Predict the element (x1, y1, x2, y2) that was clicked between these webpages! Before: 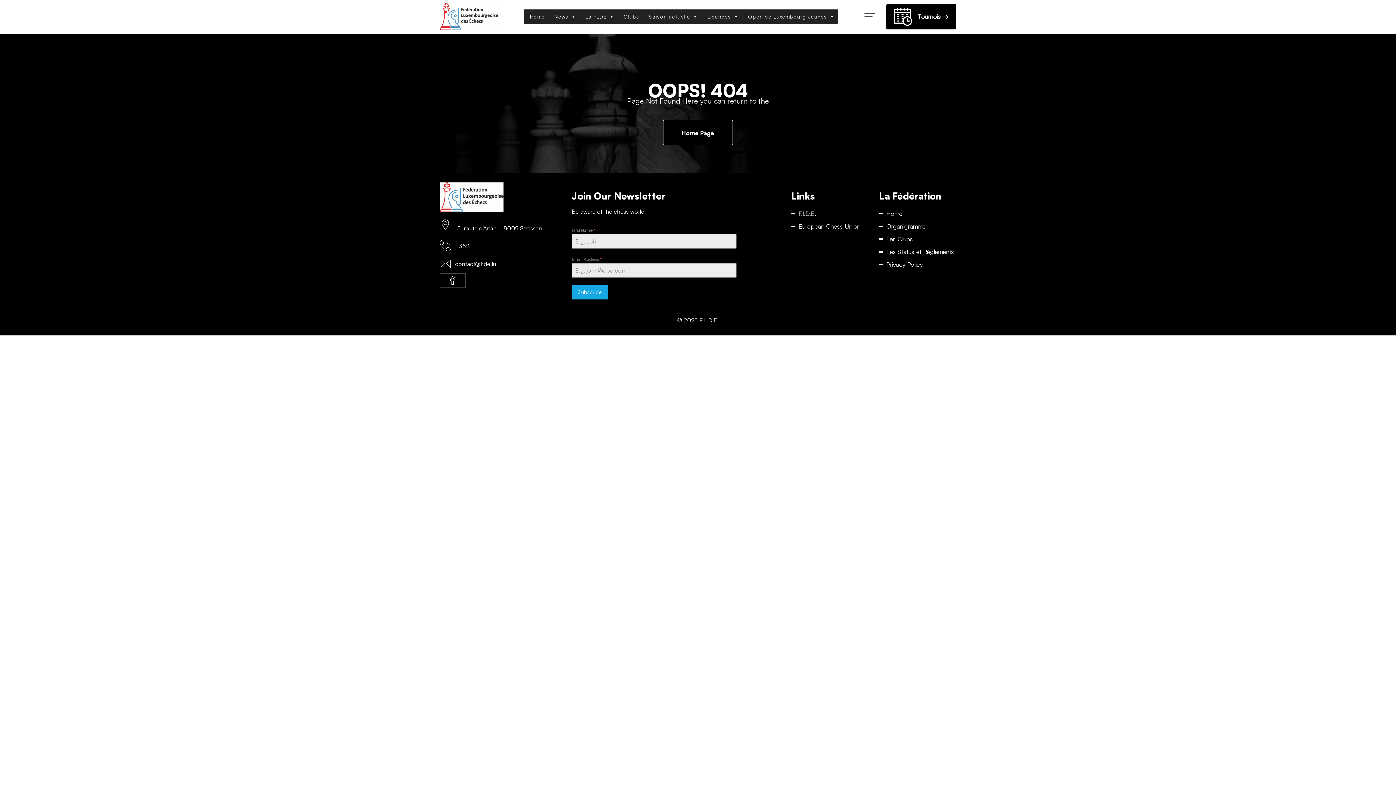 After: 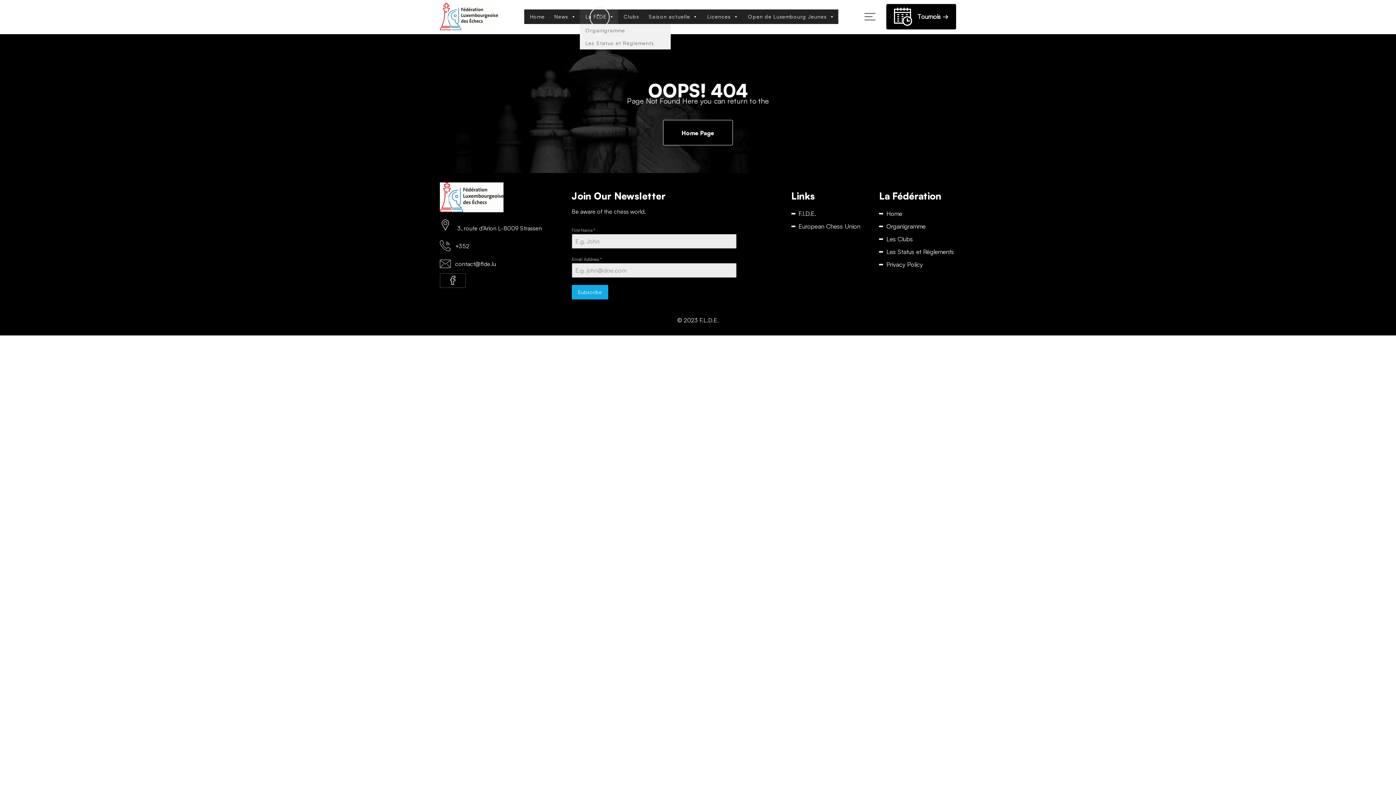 Action: label: La FLDE bbox: (579, 9, 618, 23)